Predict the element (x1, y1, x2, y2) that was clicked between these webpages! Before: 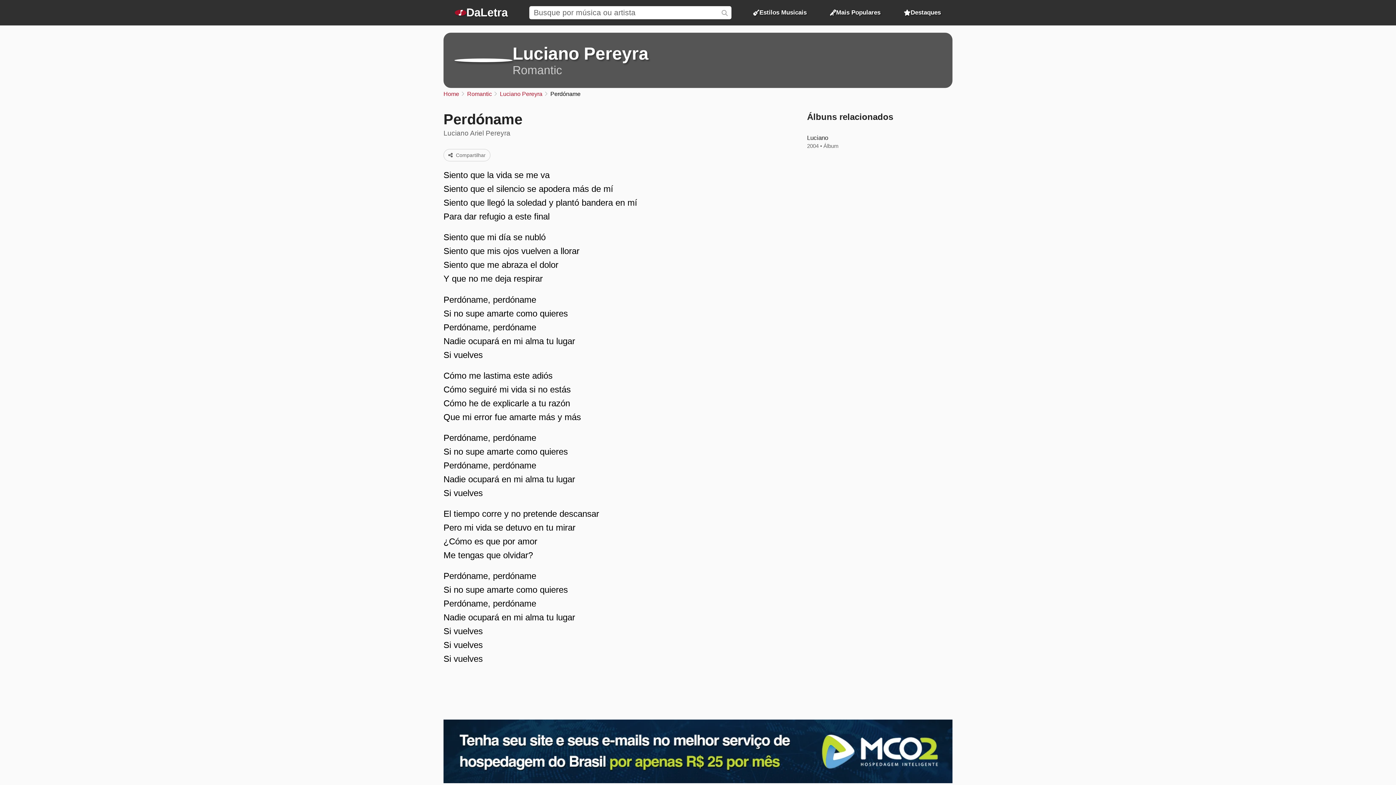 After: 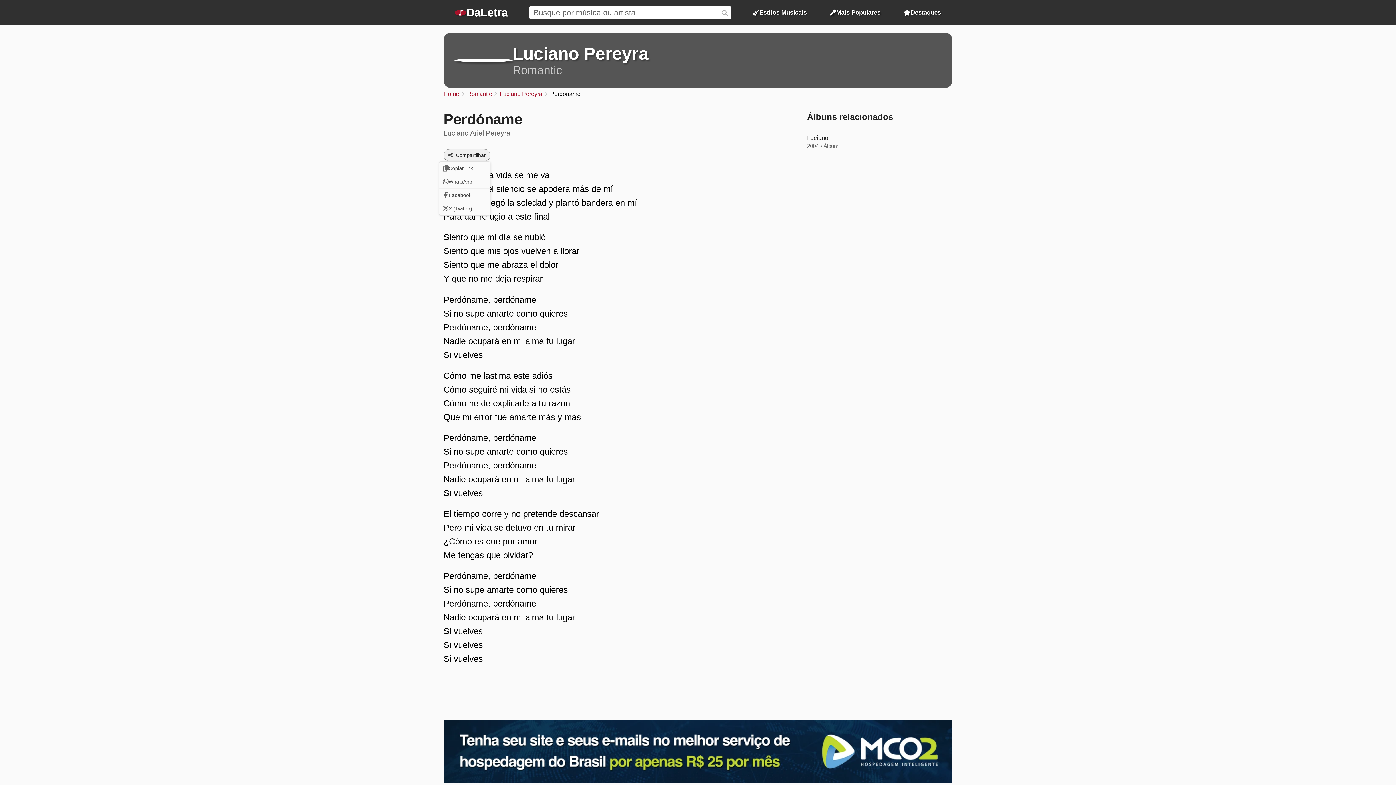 Action: bbox: (443, 149, 490, 161) label:  Compartilhar